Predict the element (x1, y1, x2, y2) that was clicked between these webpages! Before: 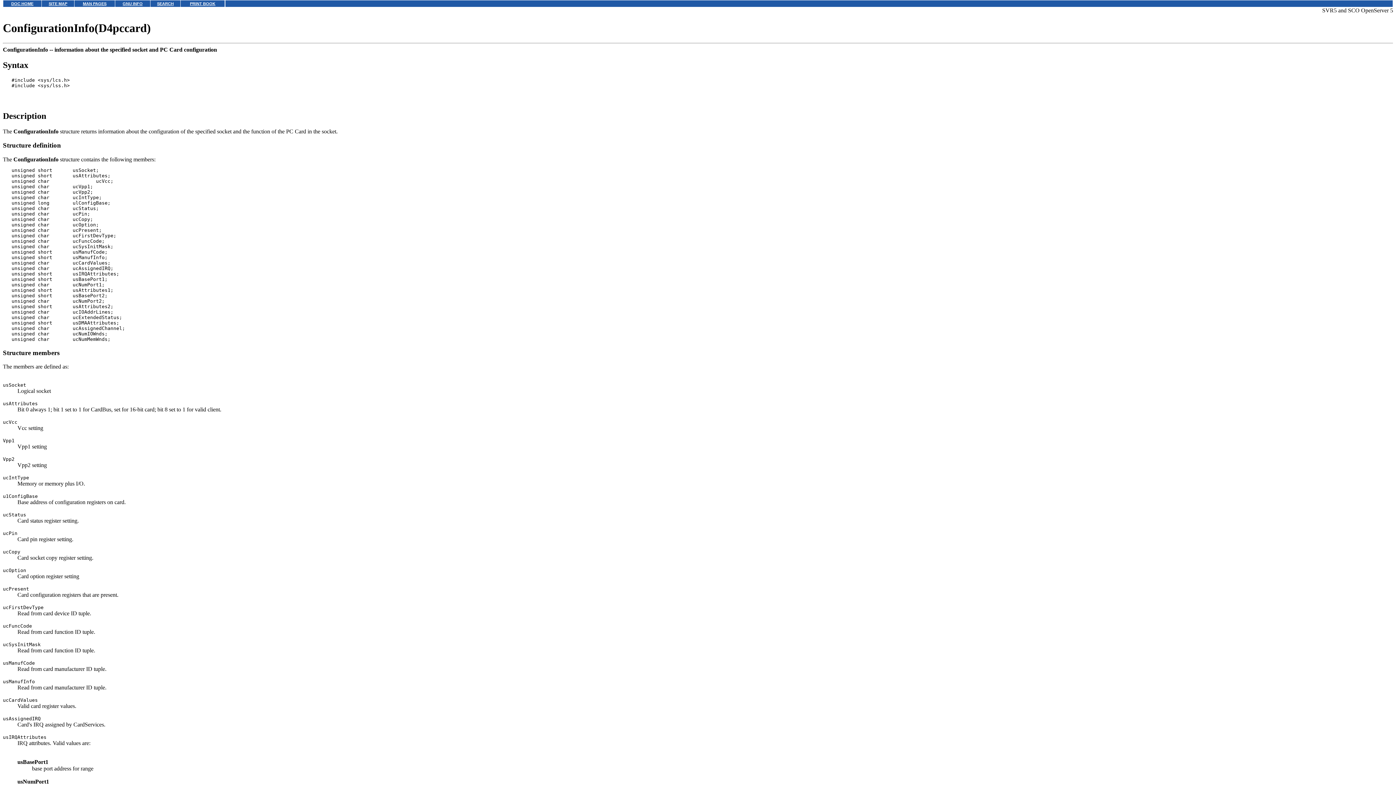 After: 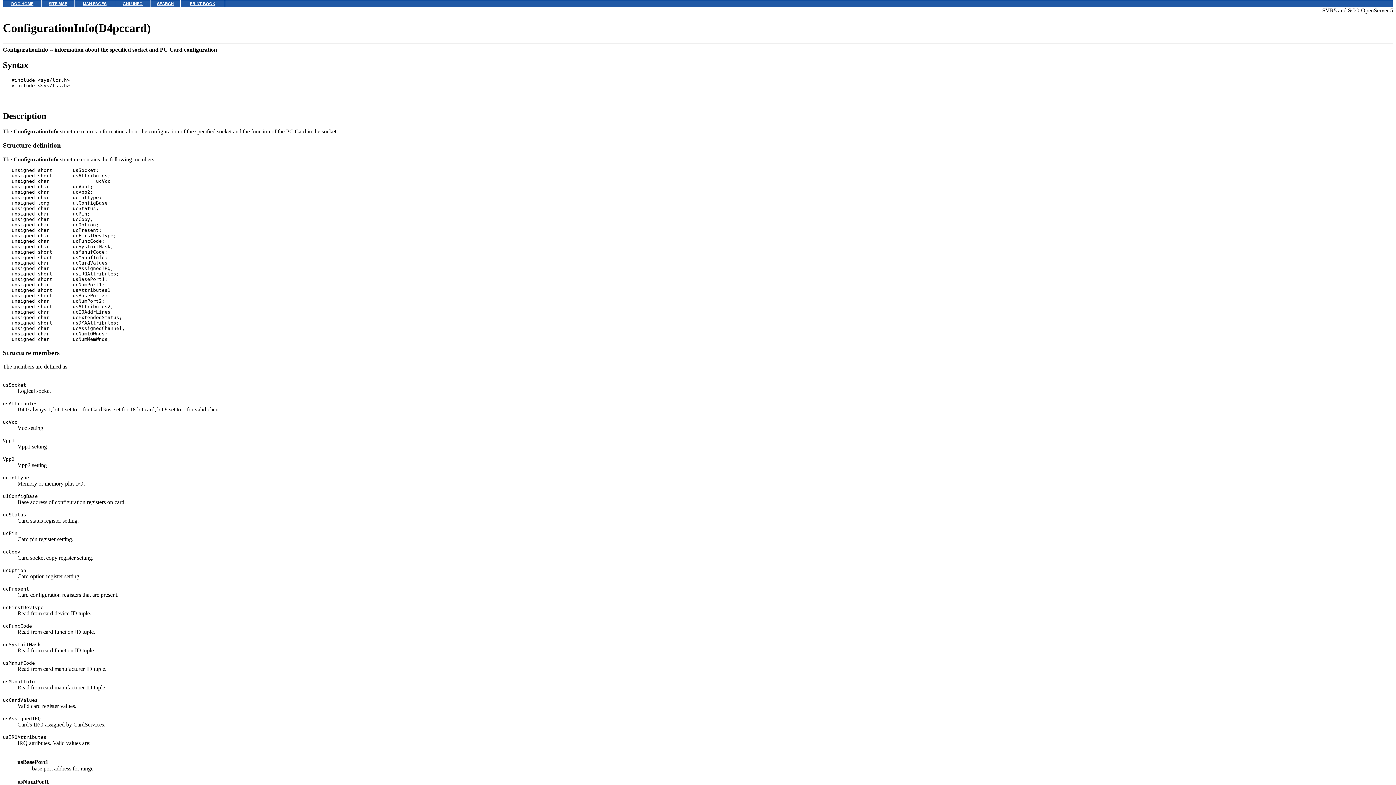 Action: label:   bbox: (808, 1, 809, 5)